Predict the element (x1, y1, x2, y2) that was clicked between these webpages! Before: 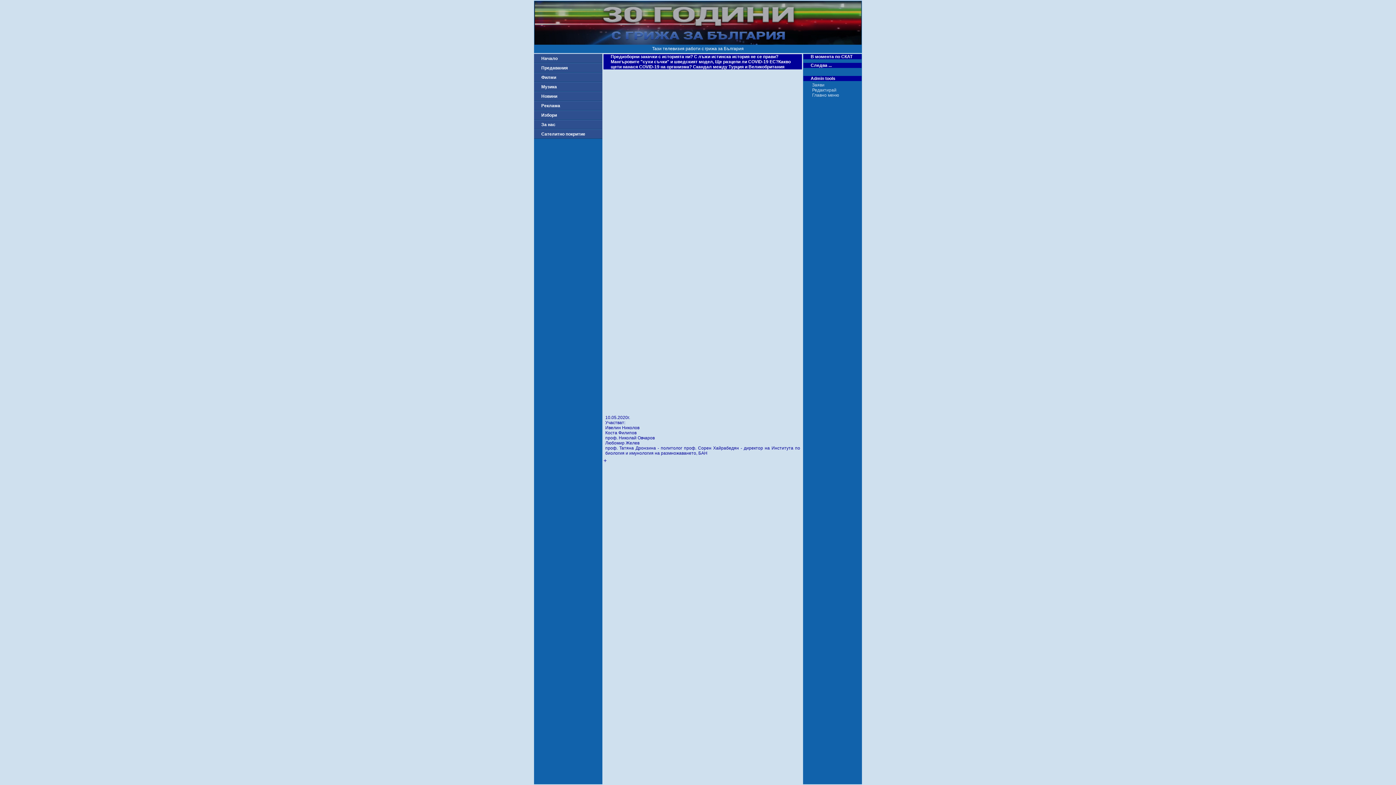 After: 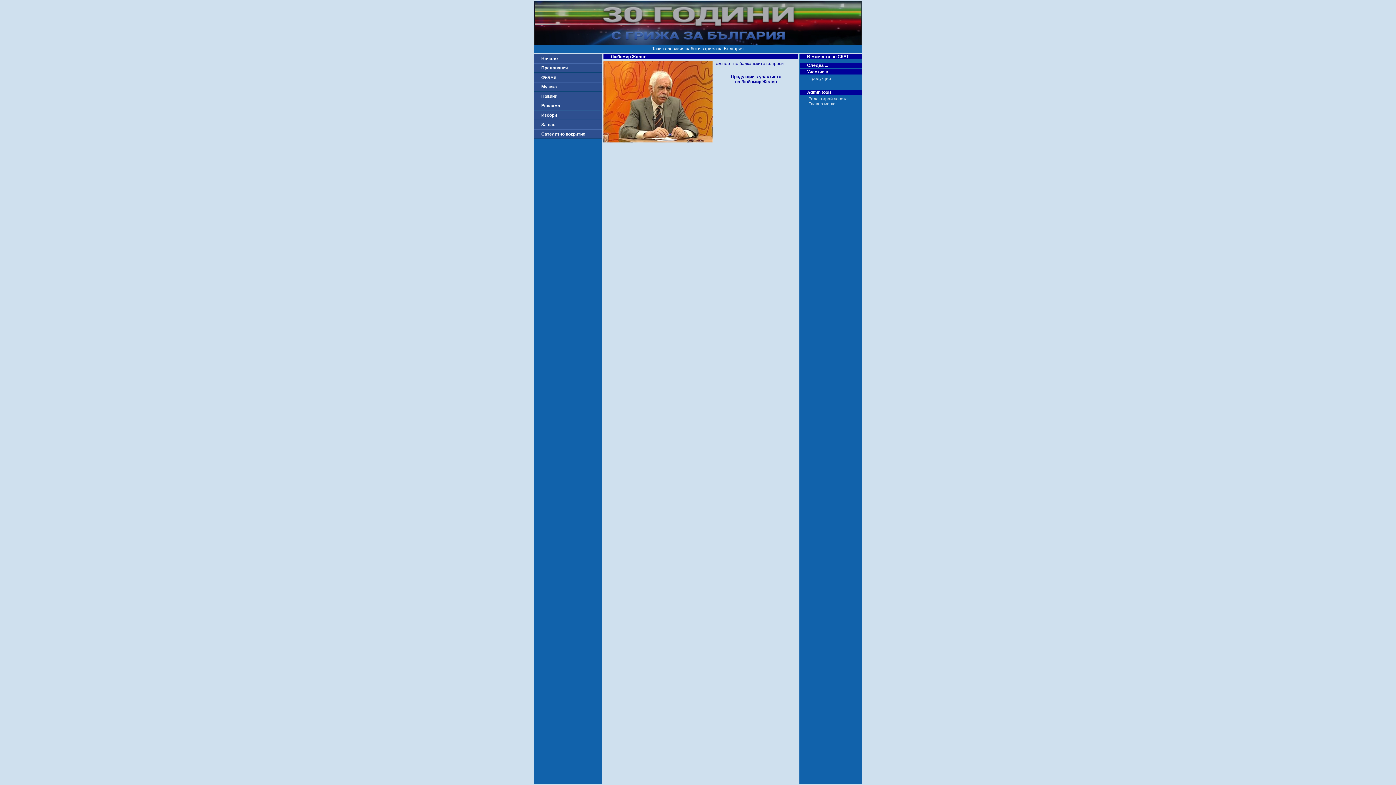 Action: label: Любомир Желев bbox: (605, 440, 639, 445)